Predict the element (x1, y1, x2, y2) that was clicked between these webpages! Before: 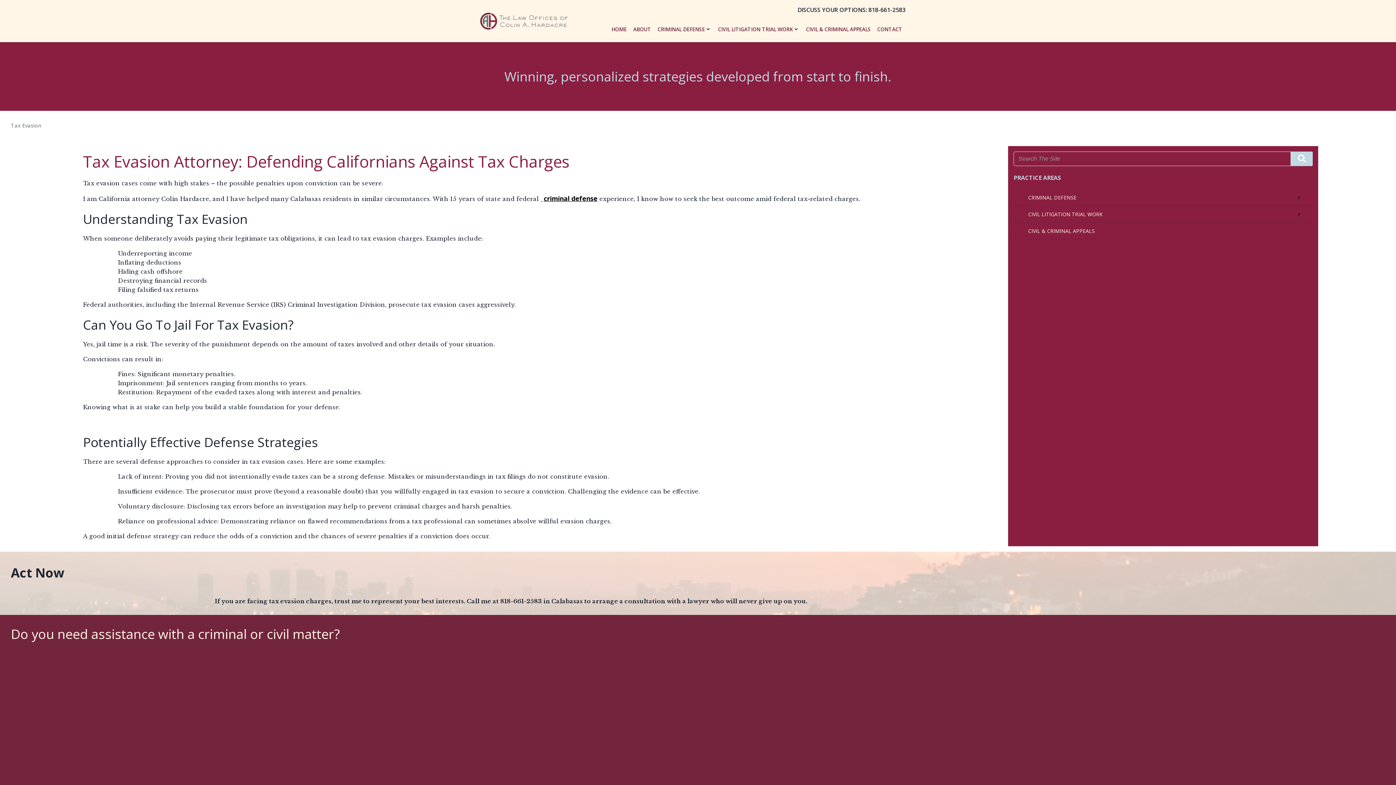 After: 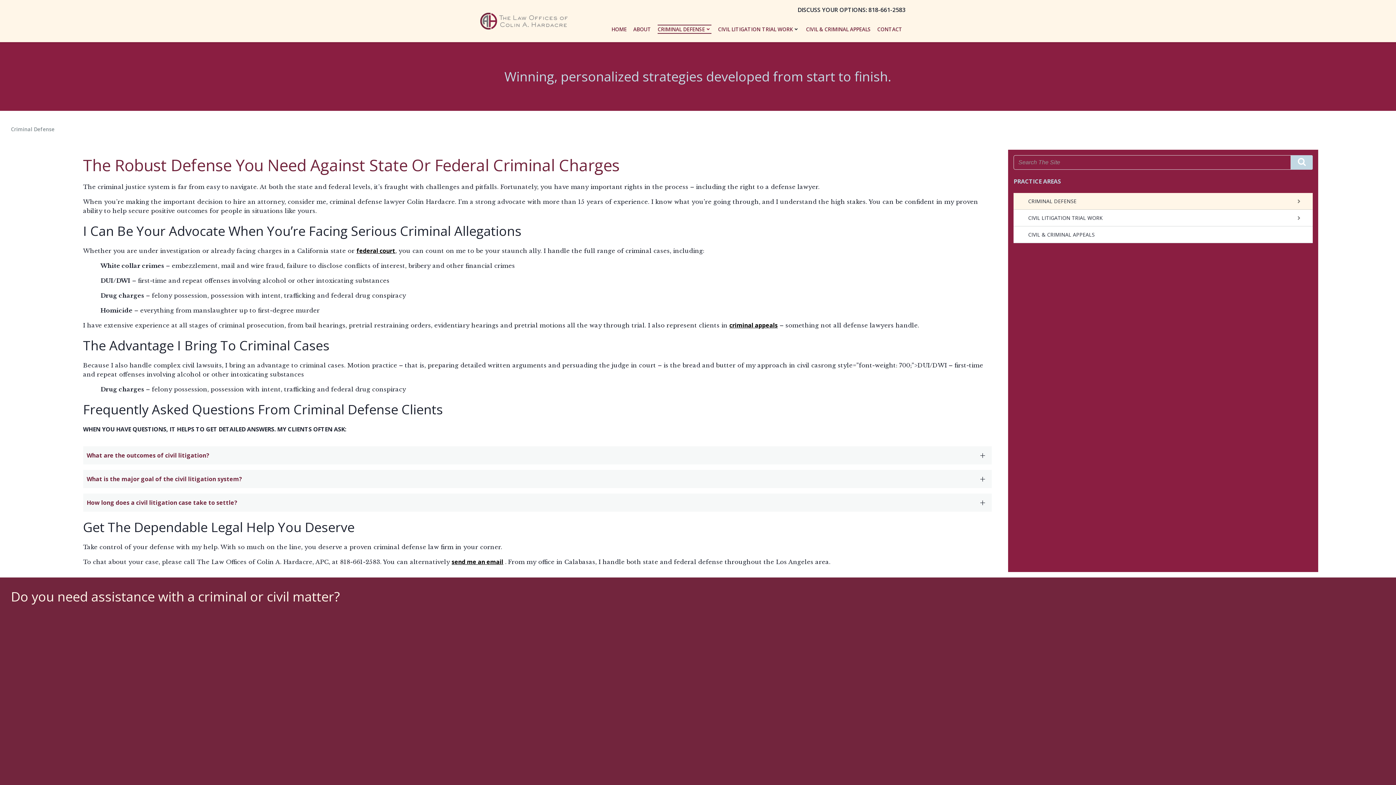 Action: label: CRIMINAL DEFENSE bbox: (657, 25, 711, 33)